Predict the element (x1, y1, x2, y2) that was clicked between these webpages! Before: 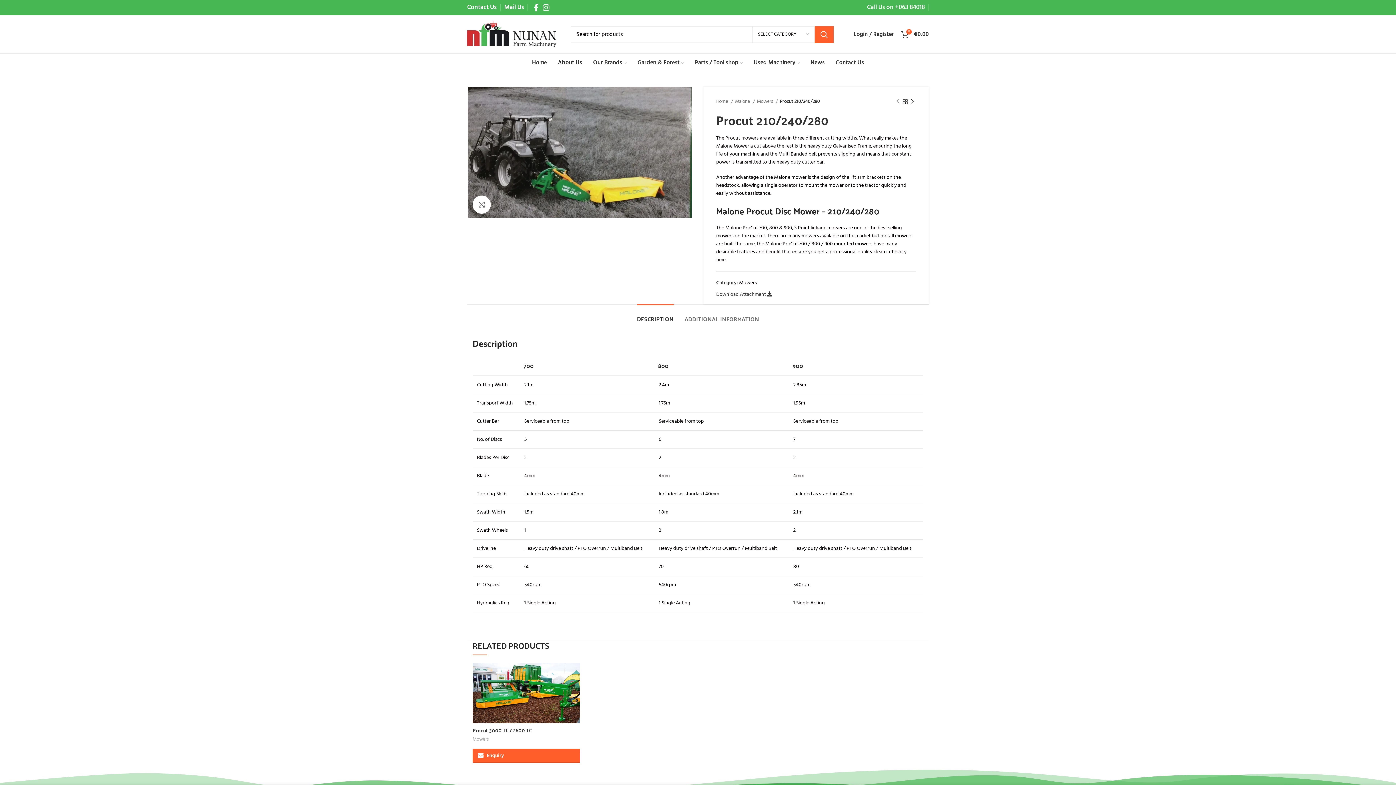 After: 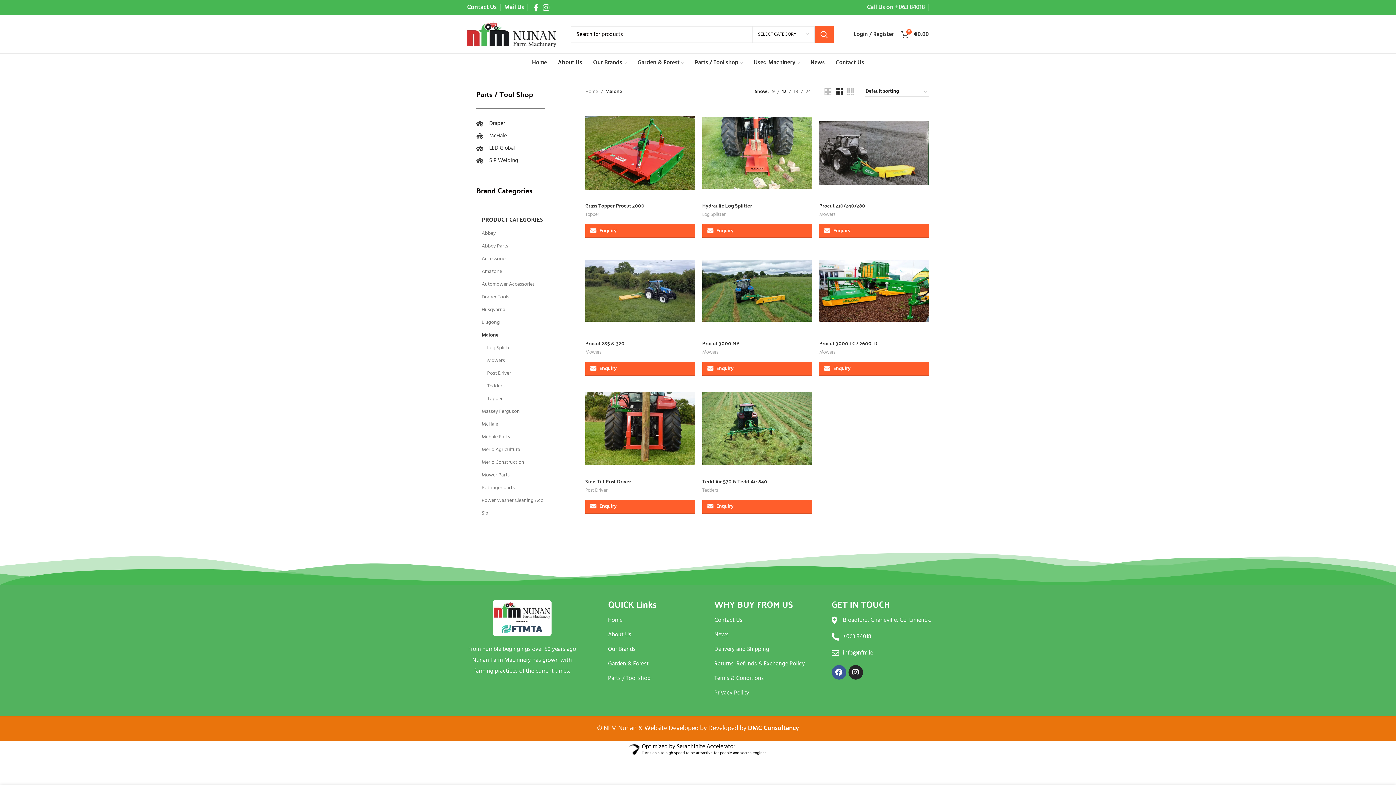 Action: bbox: (735, 97, 754, 105) label: Malone 